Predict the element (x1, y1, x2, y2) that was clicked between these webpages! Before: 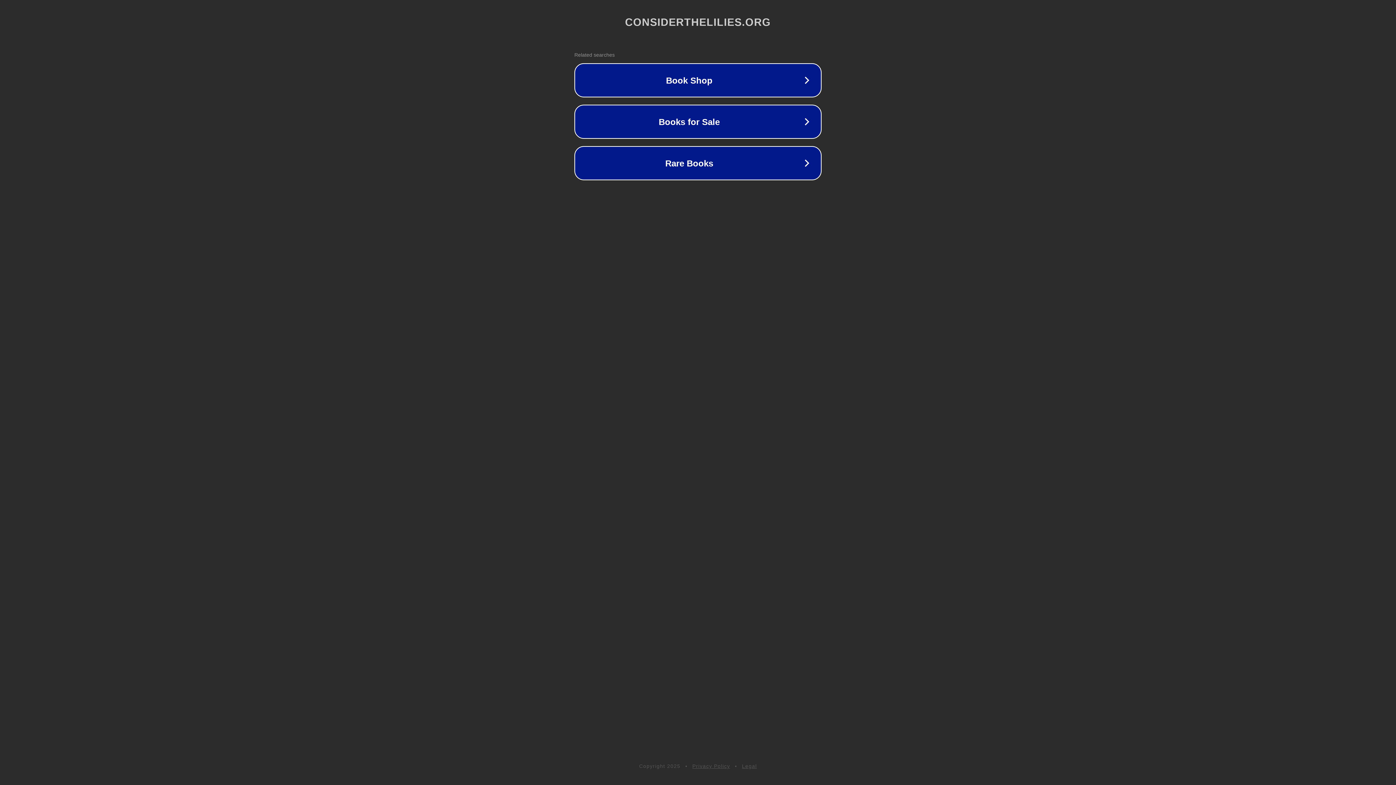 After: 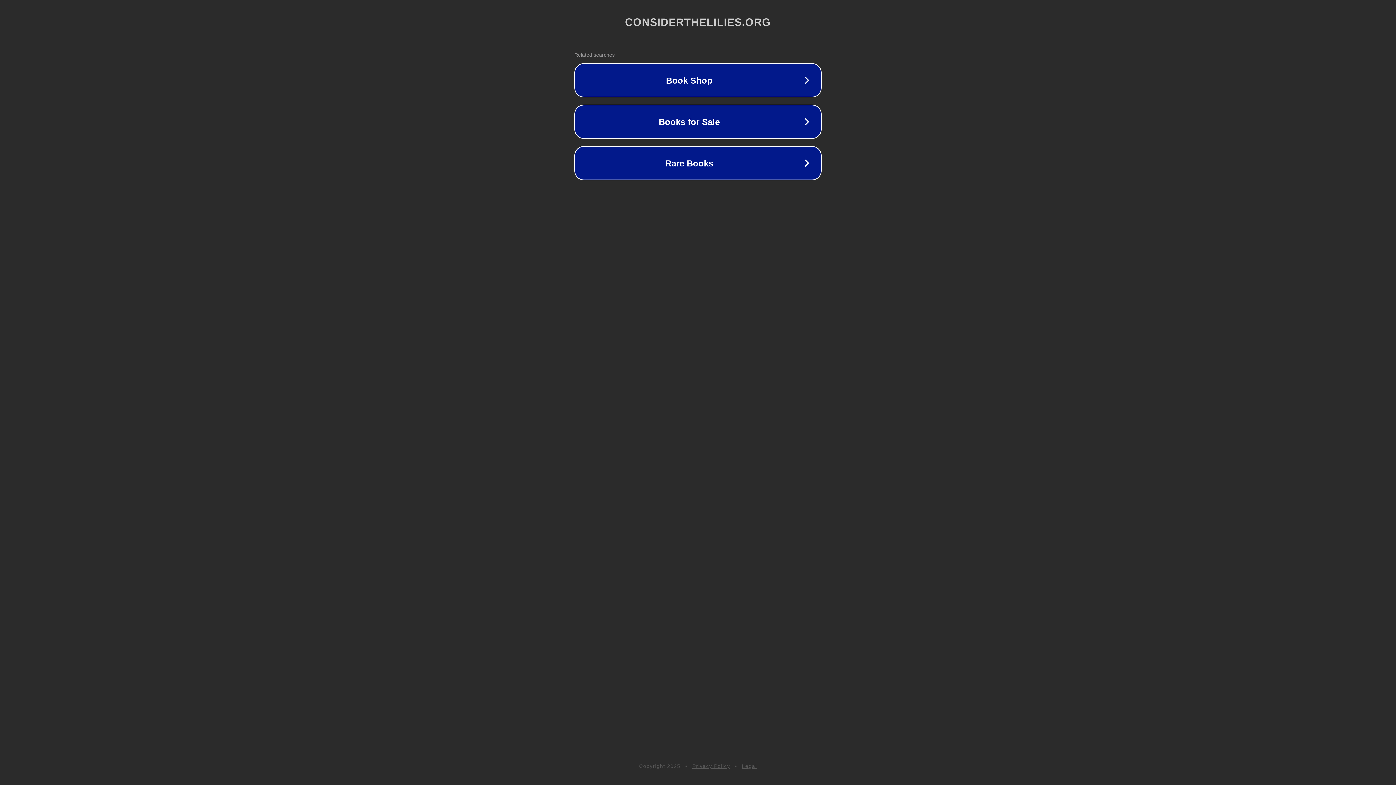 Action: bbox: (692, 763, 730, 769) label: Privacy Policy